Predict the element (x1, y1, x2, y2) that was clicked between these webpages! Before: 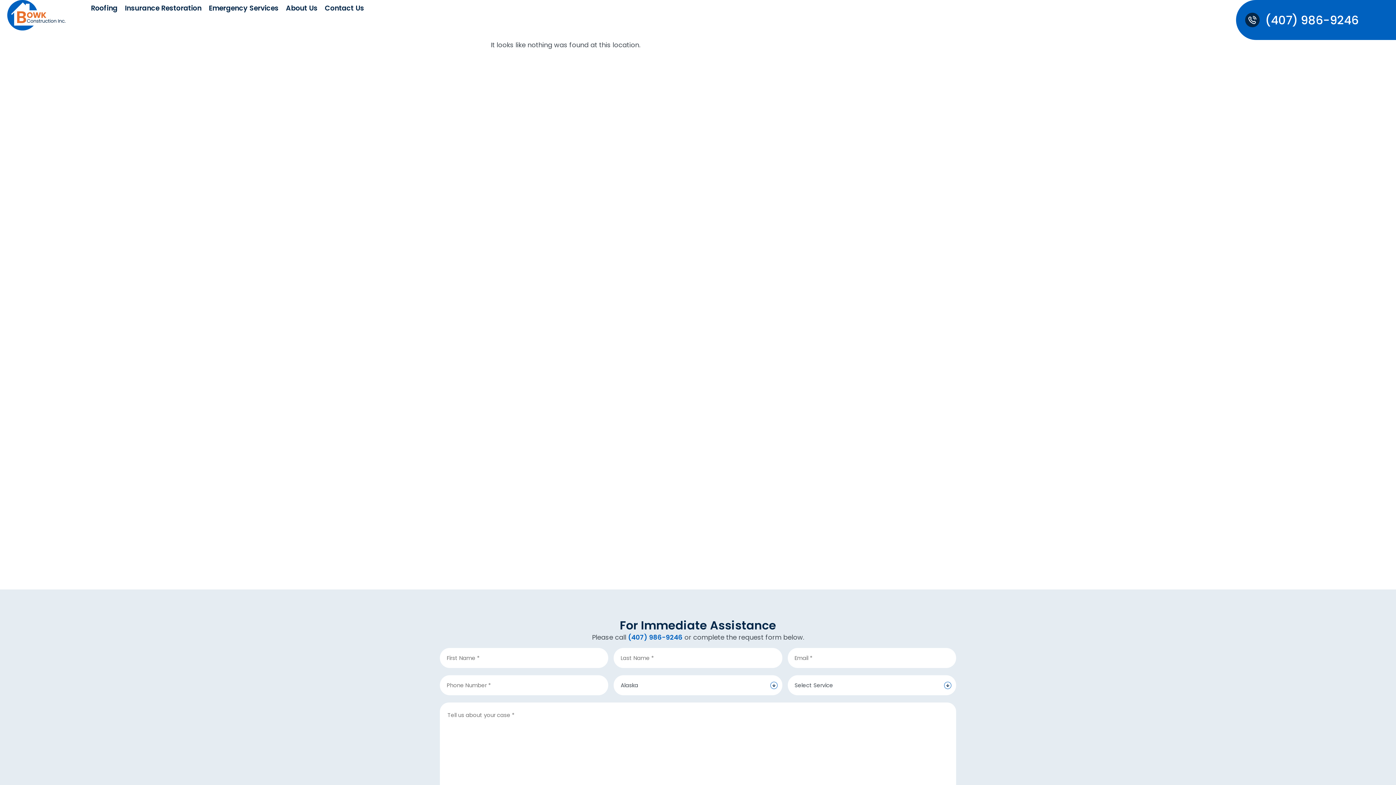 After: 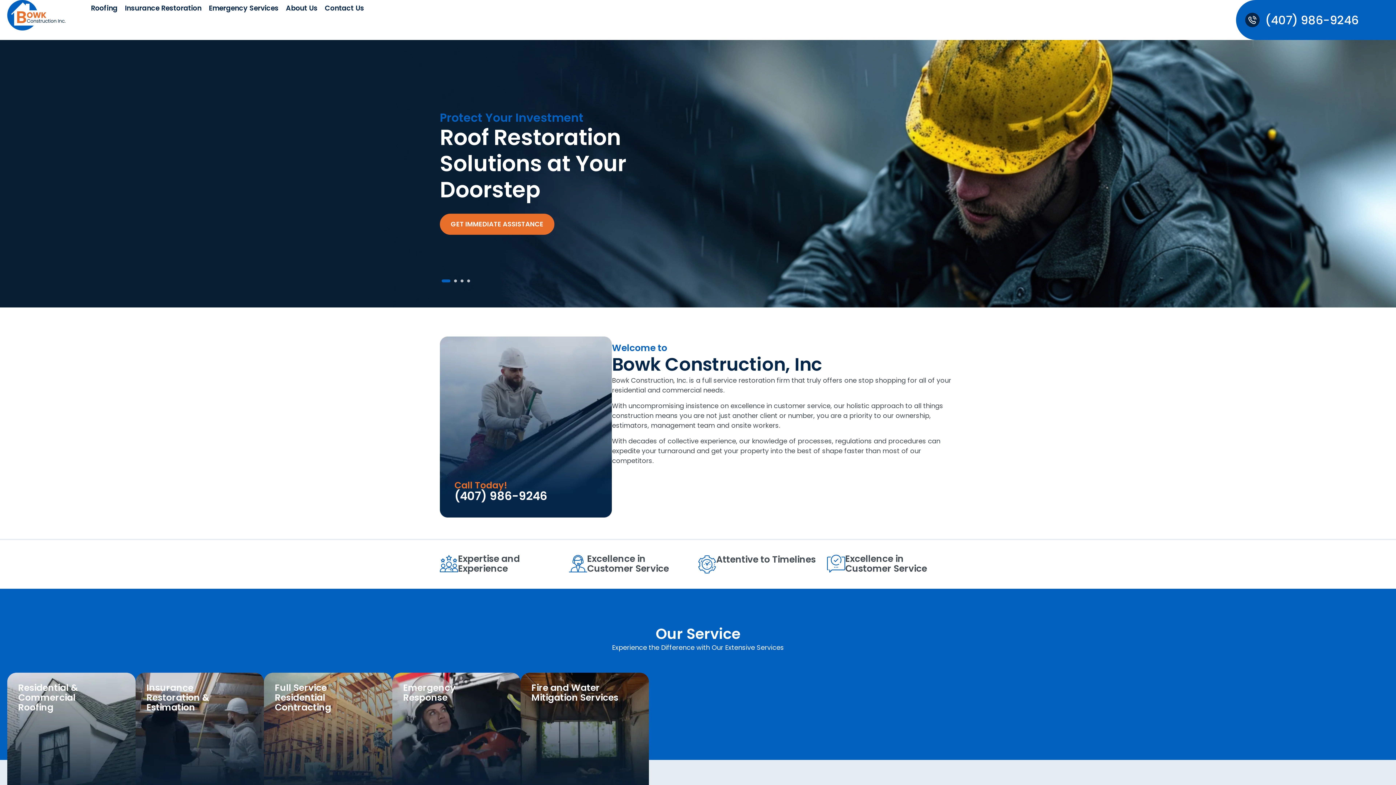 Action: bbox: (7, 0, 65, 30)